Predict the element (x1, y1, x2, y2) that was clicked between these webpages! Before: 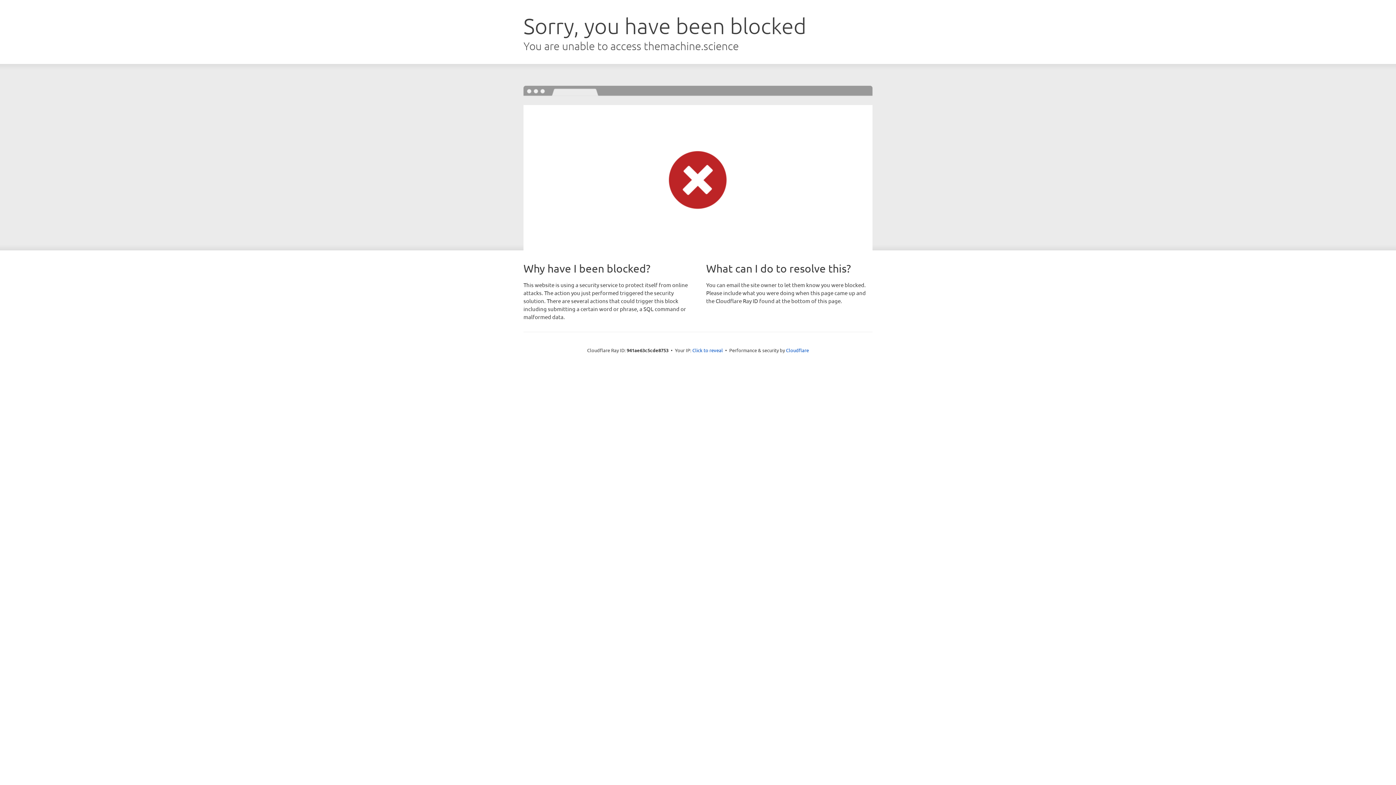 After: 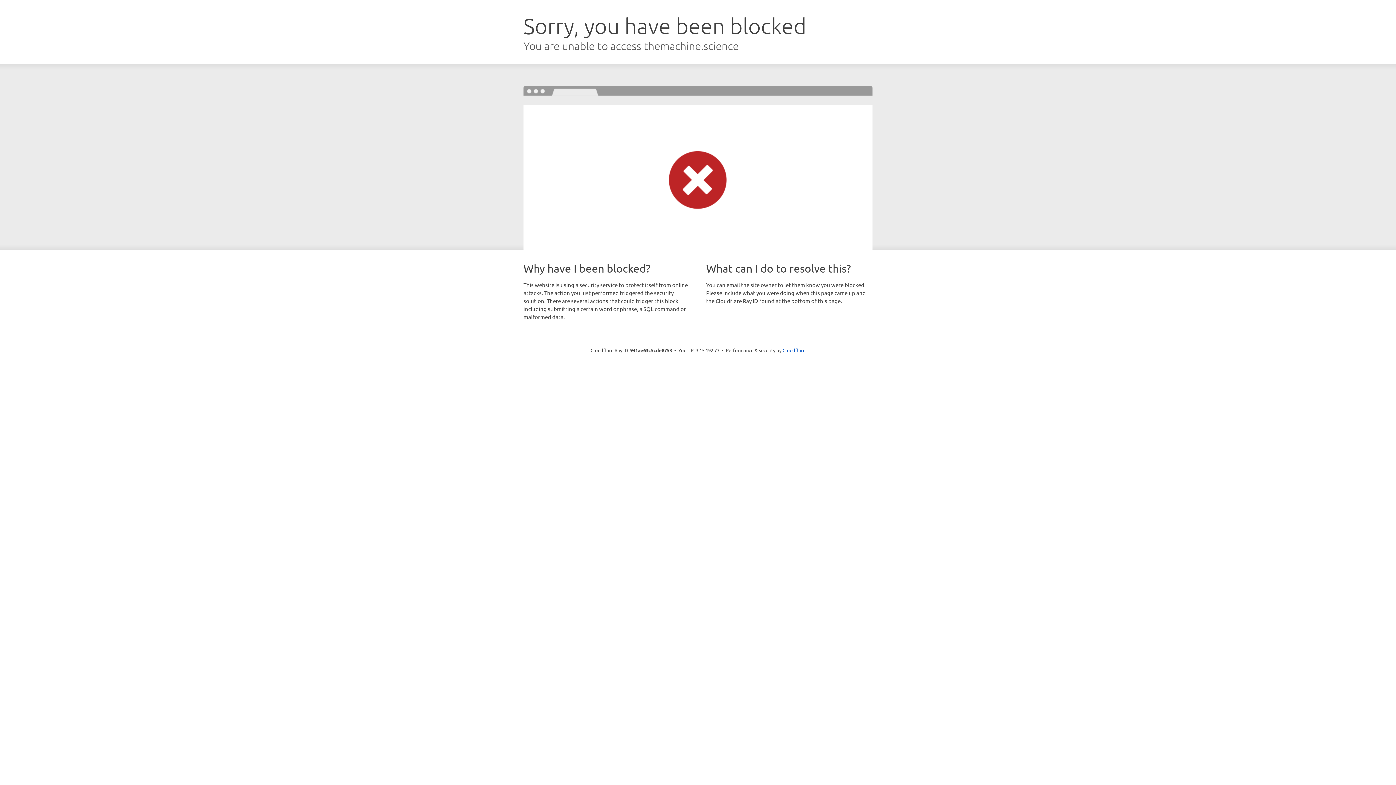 Action: label: Click to reveal bbox: (692, 346, 723, 353)